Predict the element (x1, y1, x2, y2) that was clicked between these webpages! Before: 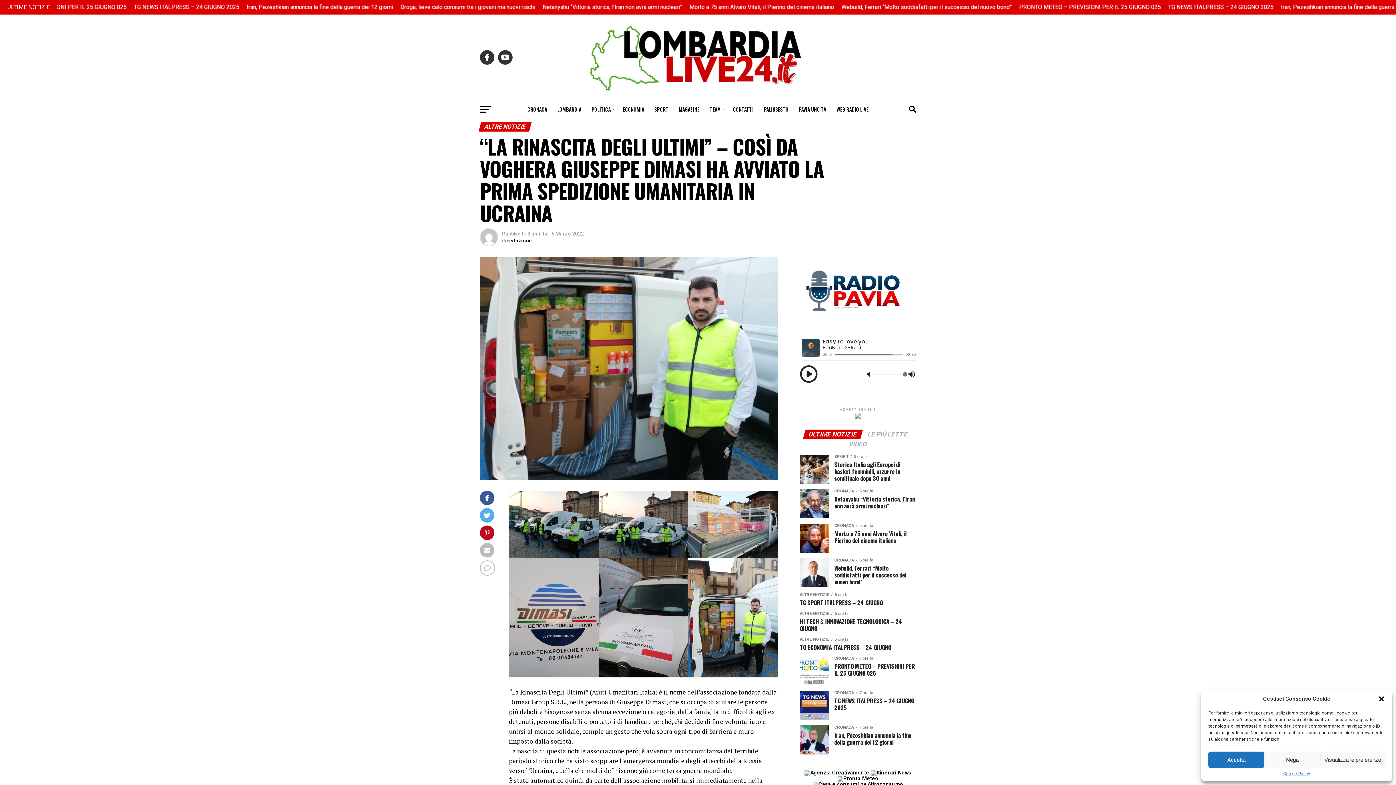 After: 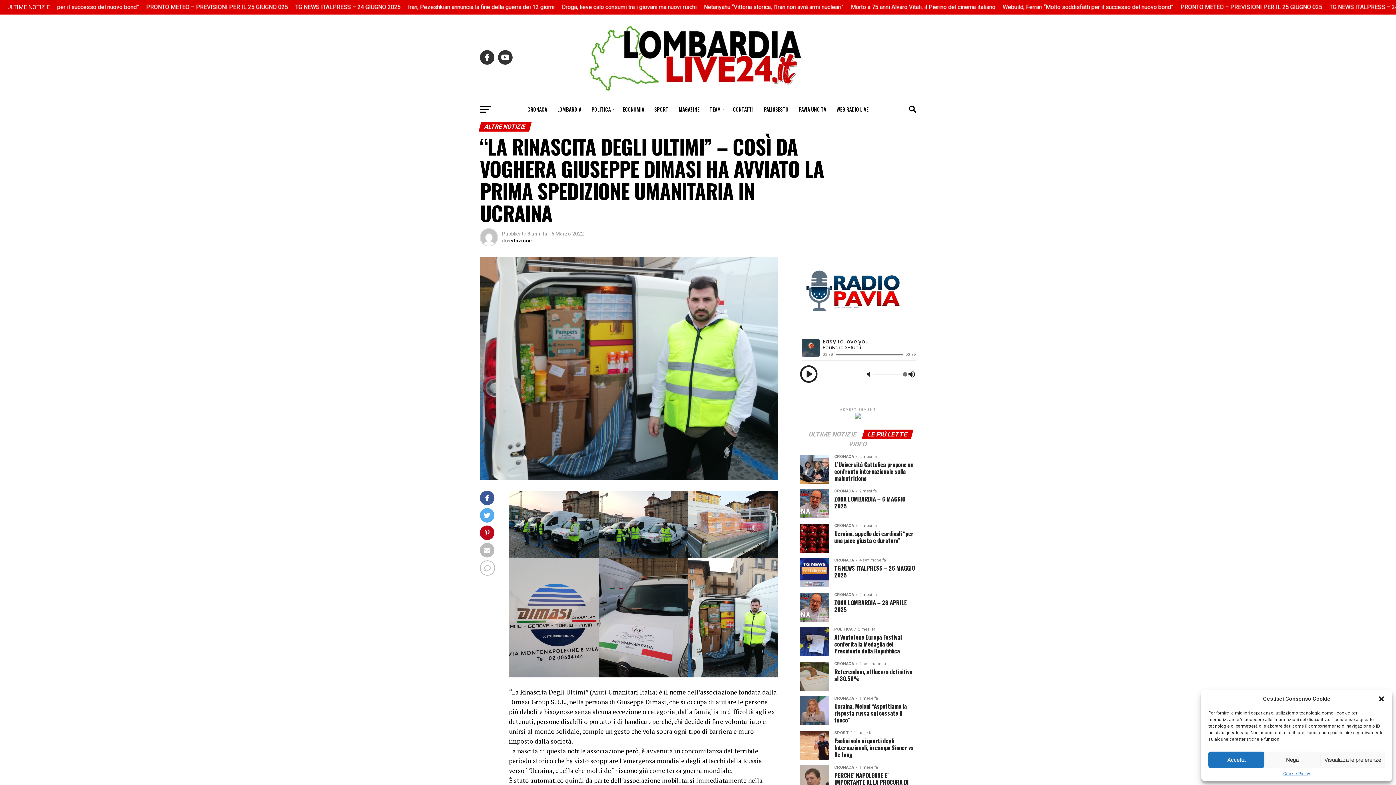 Action: label: LE PIÙ LETTE bbox: (863, 432, 912, 438)